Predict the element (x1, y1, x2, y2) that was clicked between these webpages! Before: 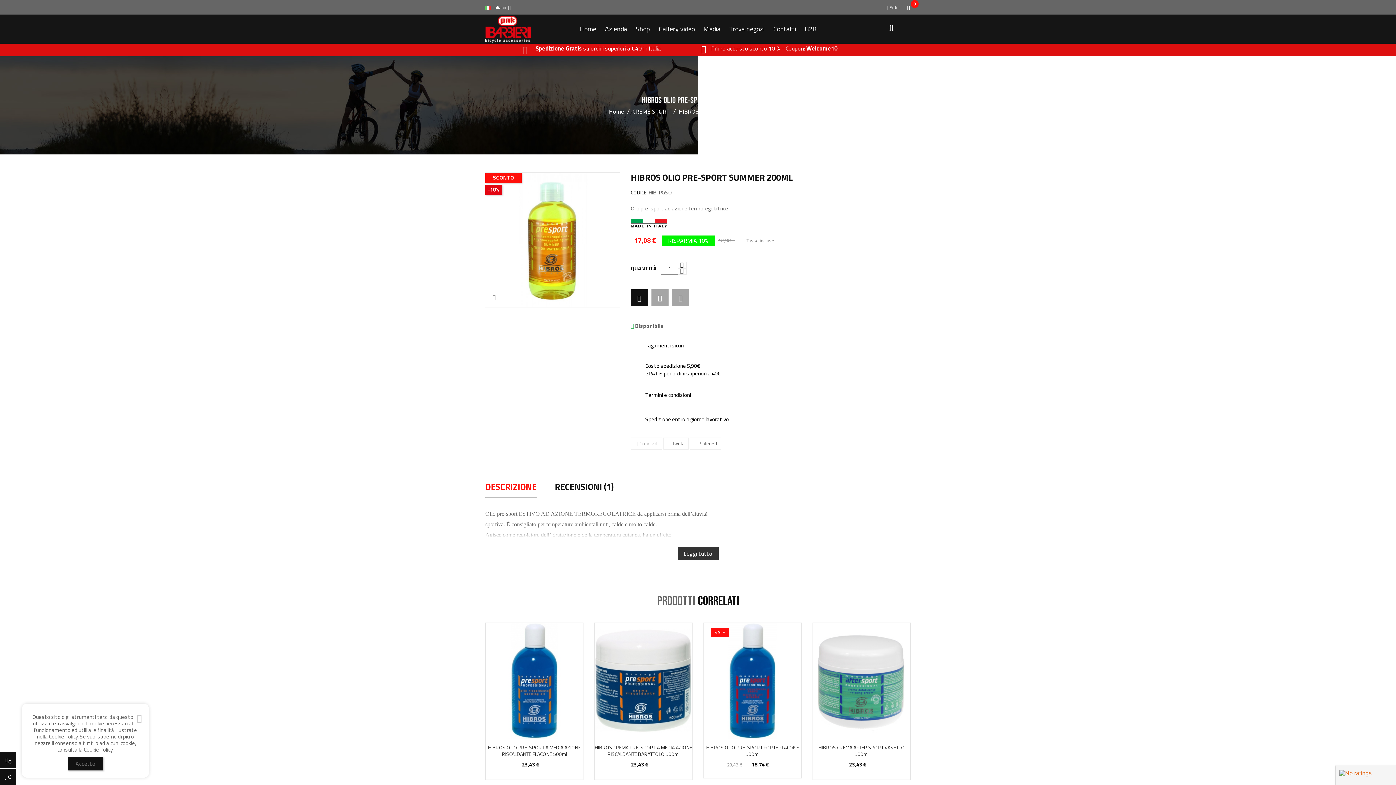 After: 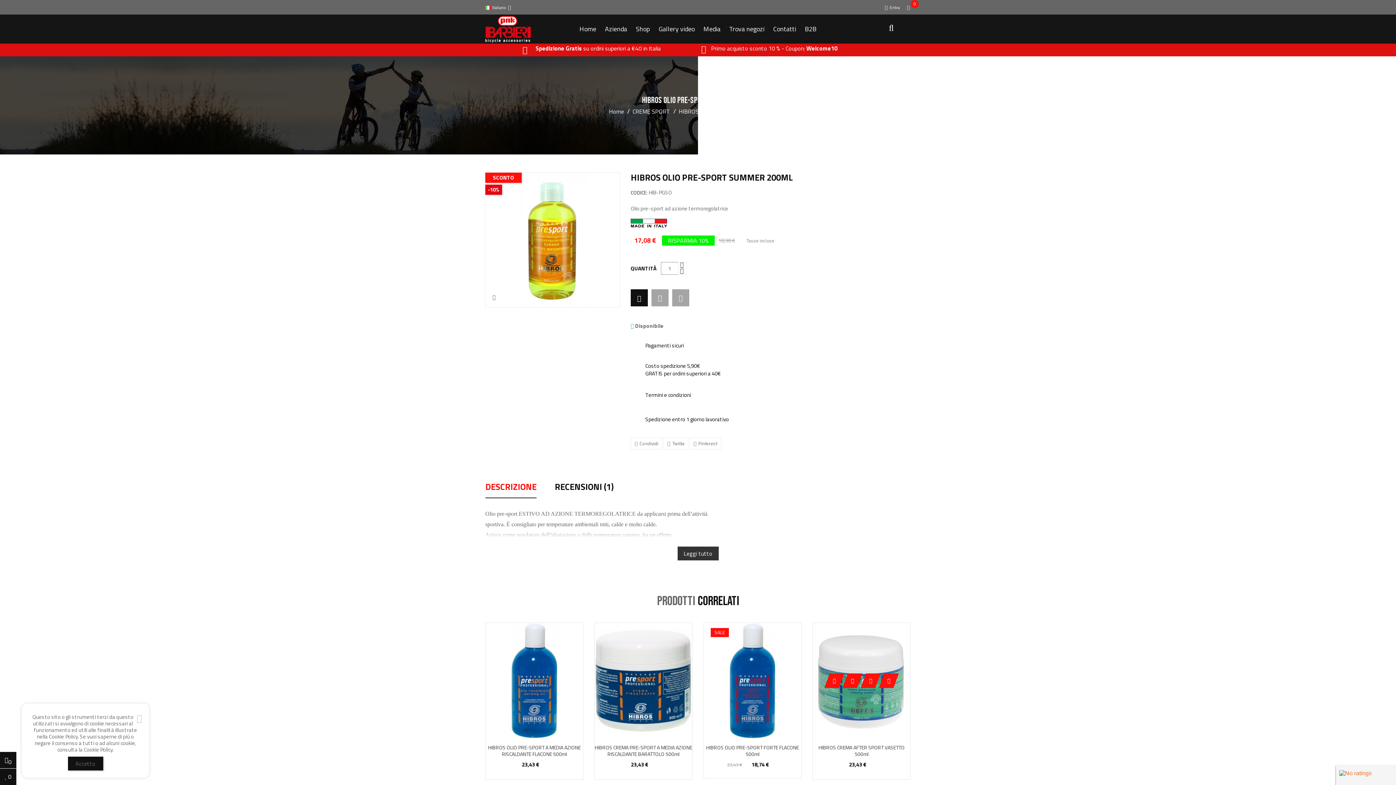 Action: bbox: (845, 680, 860, 694)